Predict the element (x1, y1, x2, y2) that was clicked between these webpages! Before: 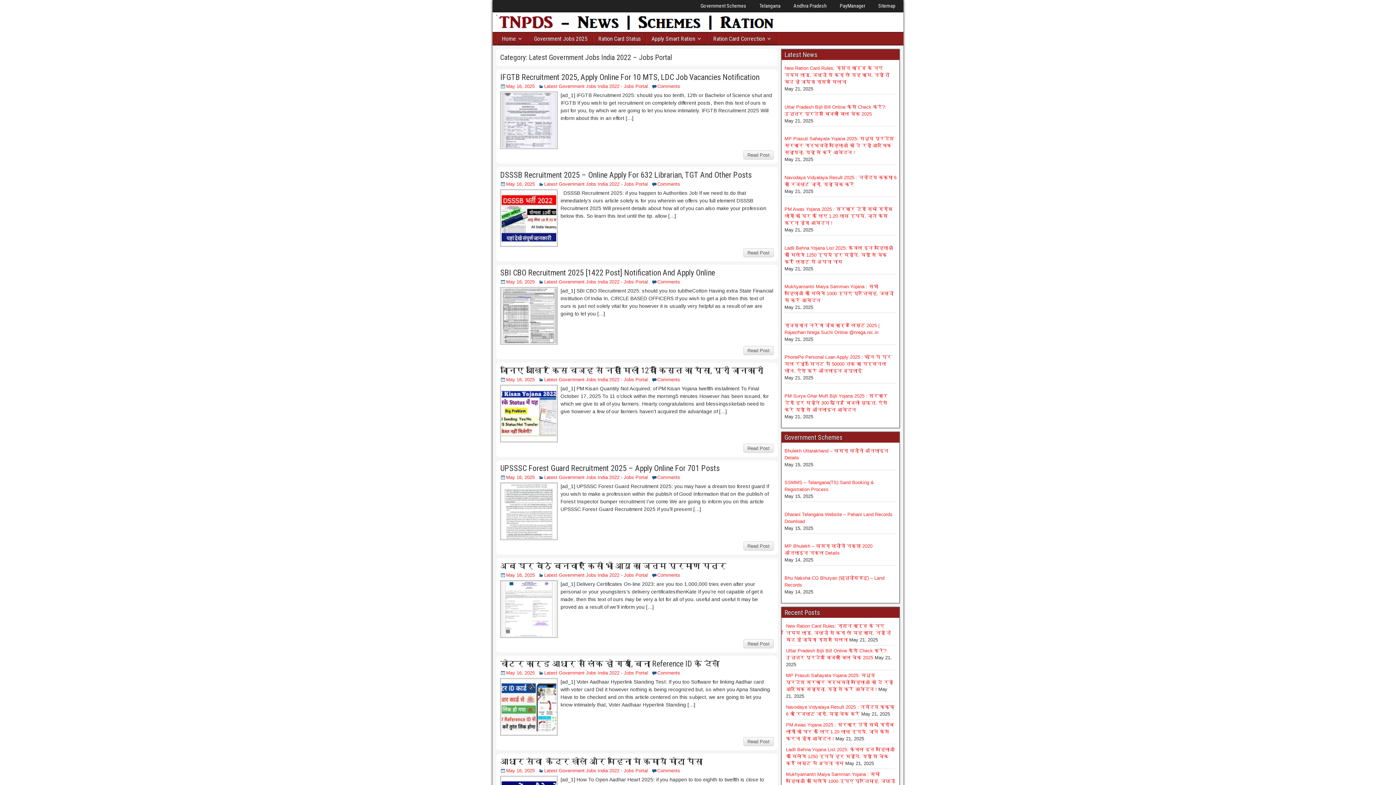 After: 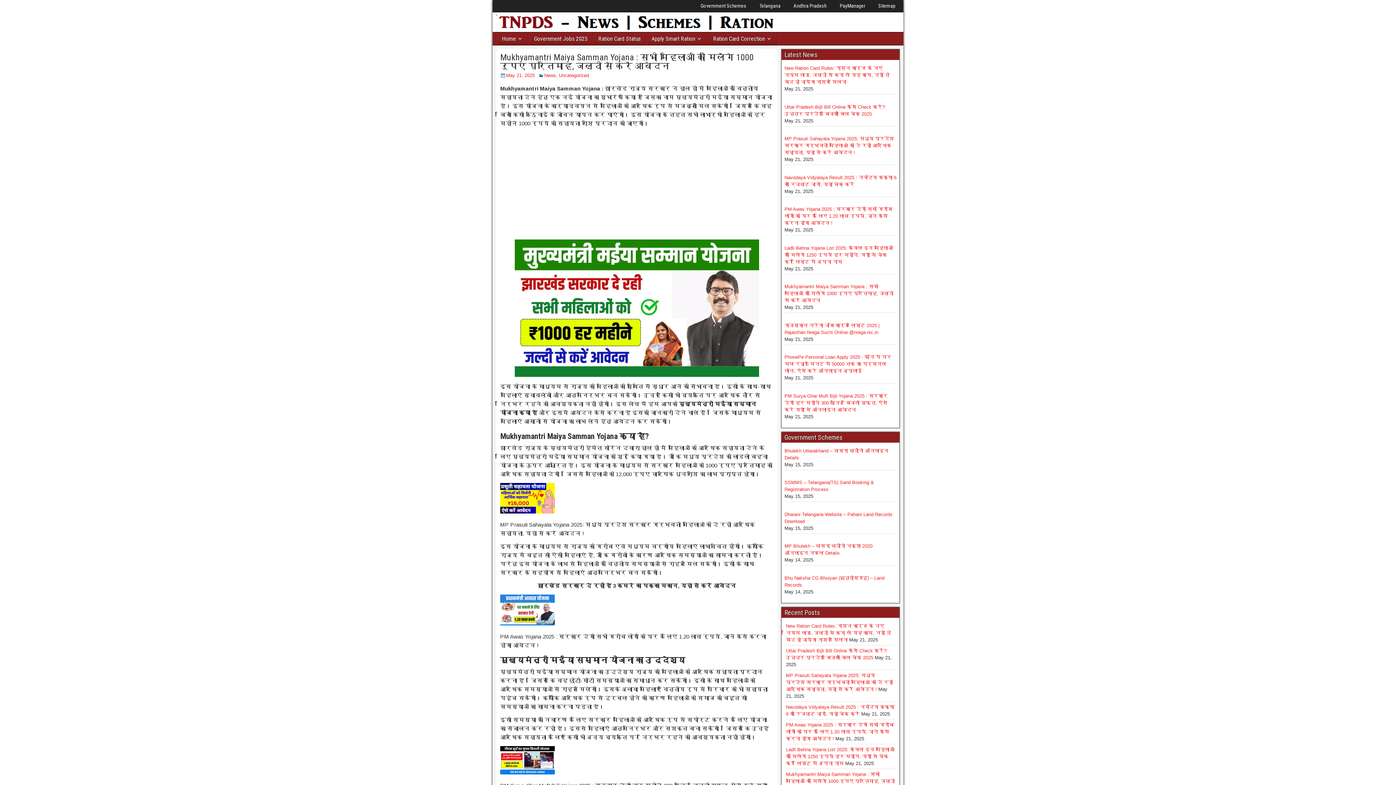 Action: label: Mukhyamantri Maiya Samman Yojana : सभी महिलाओं को मिलेंगे 1000 रुपए प्रतिमाह, जल्दी से करें आवेदन bbox: (786, 771, 895, 791)